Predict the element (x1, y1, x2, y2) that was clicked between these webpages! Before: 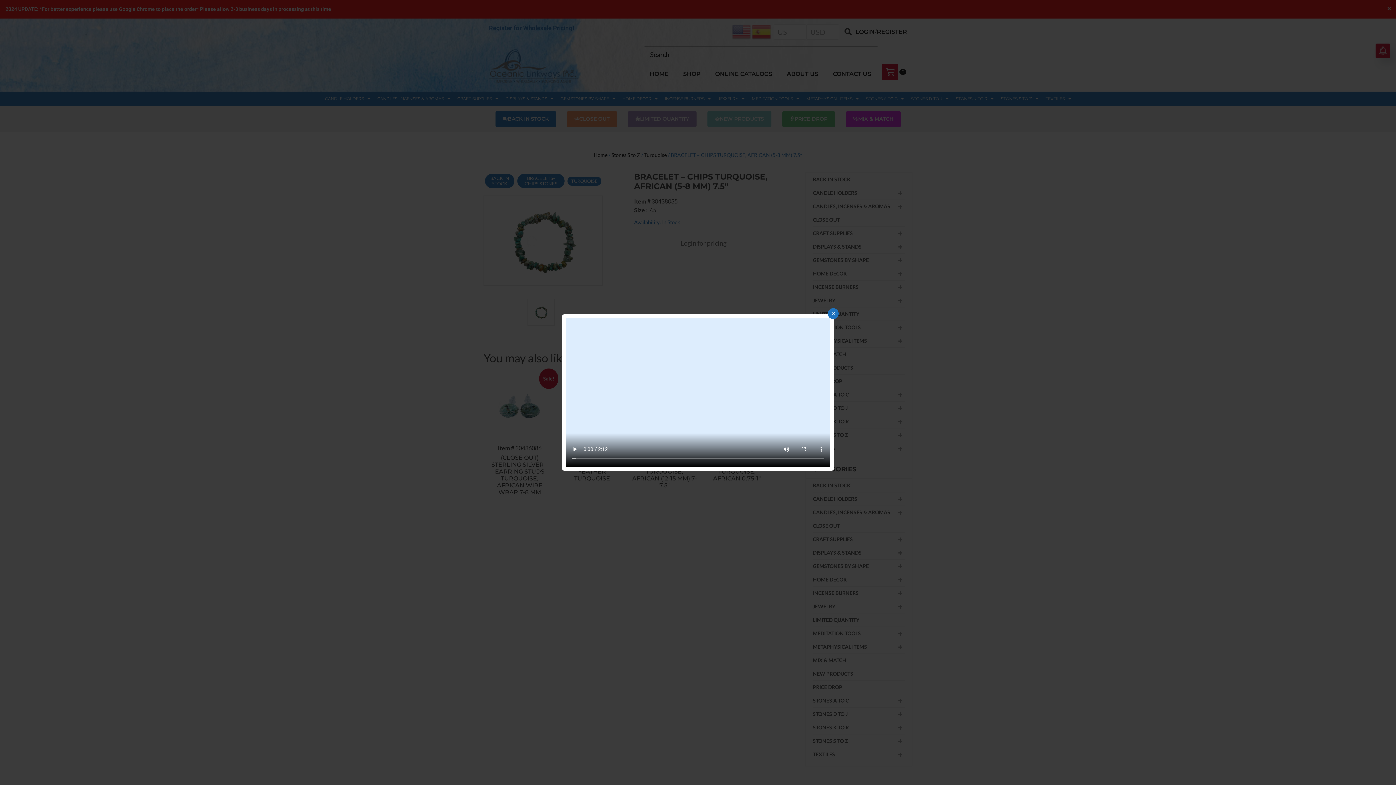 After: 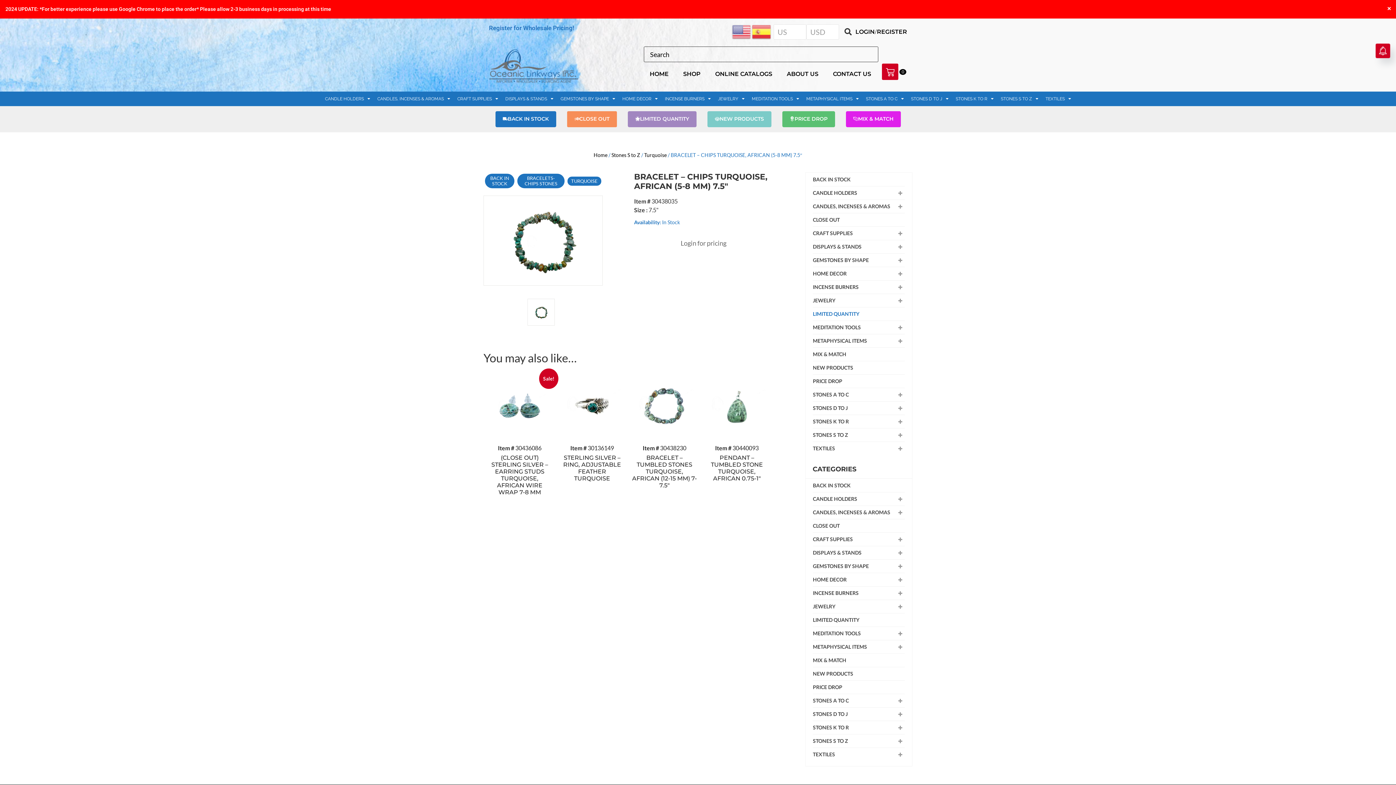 Action: label: × bbox: (828, 308, 838, 319)